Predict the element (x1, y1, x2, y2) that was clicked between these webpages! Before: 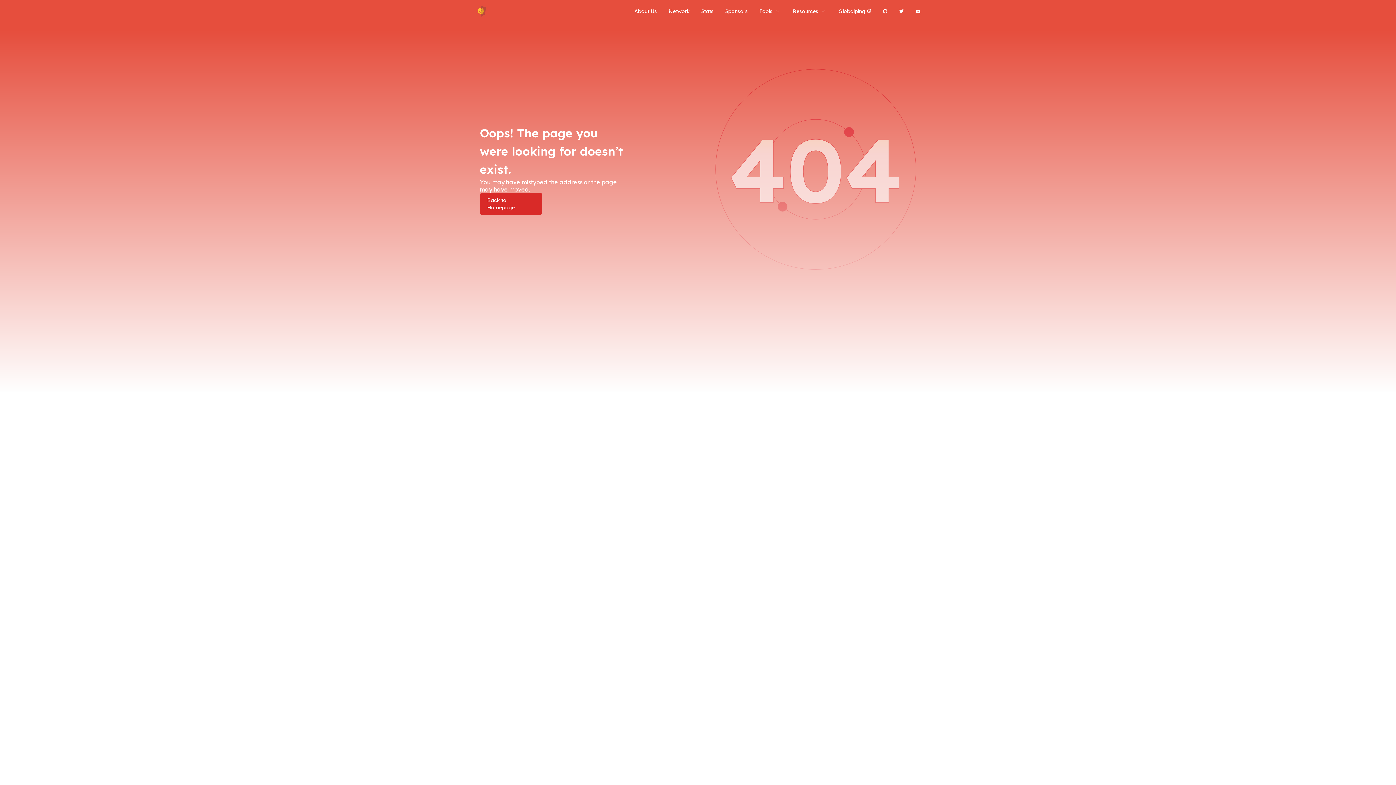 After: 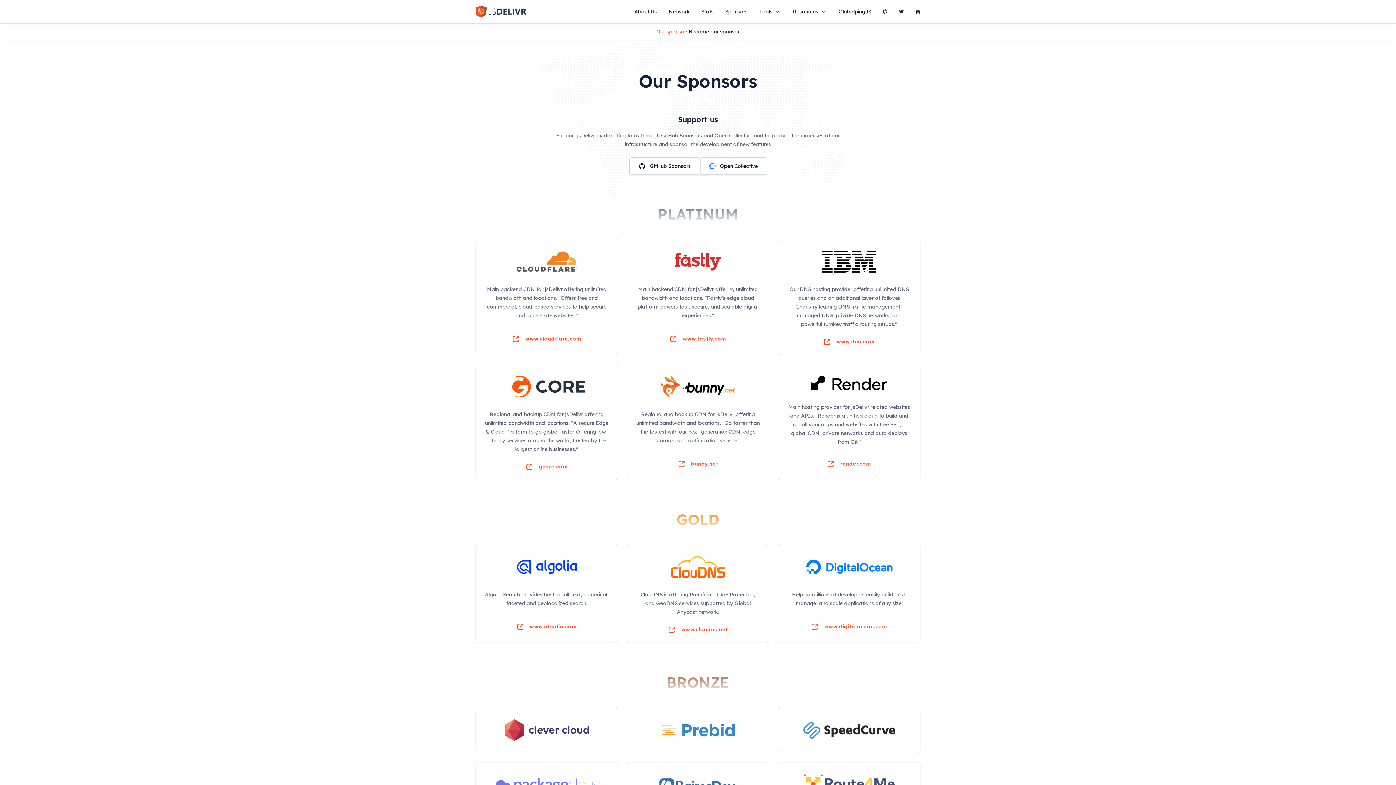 Action: label: Sponsors bbox: (725, 4, 748, 18)